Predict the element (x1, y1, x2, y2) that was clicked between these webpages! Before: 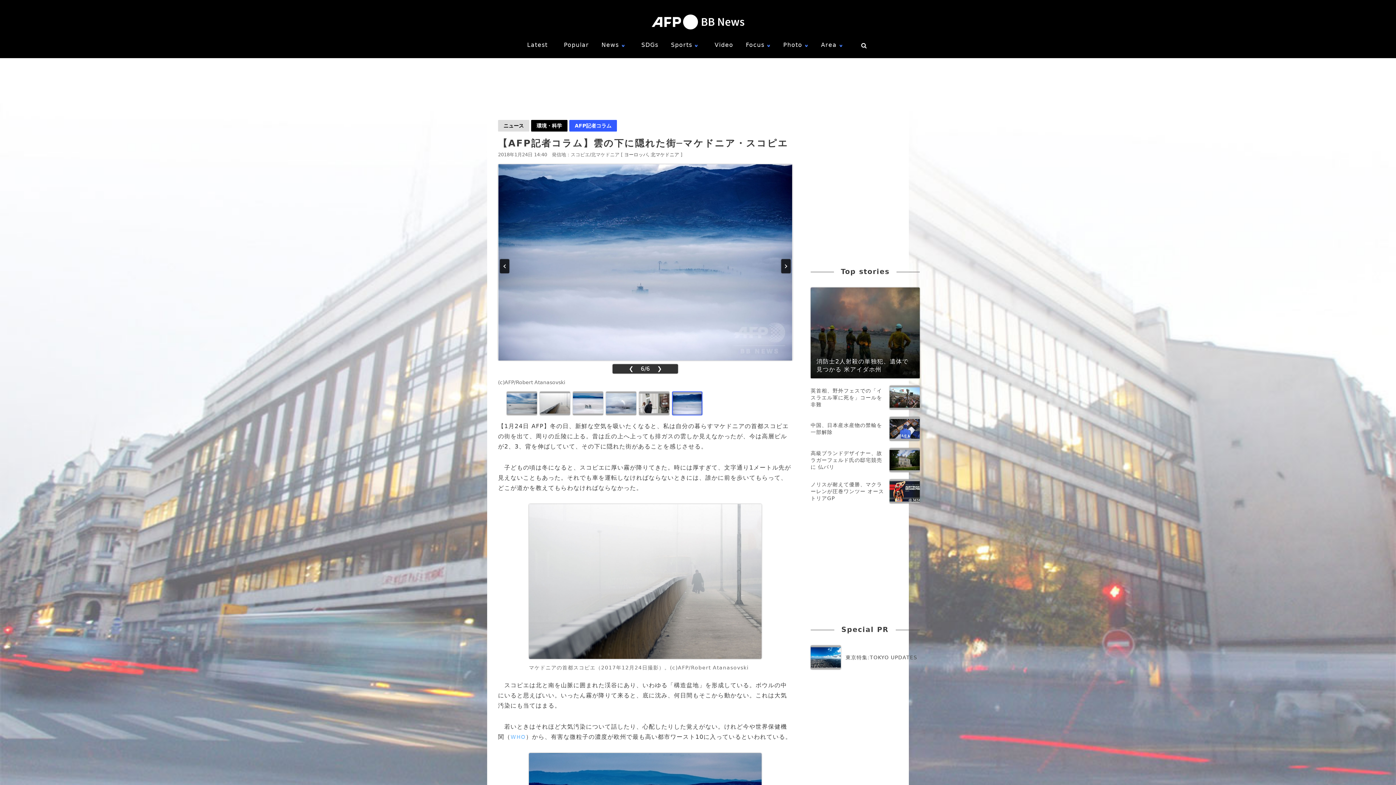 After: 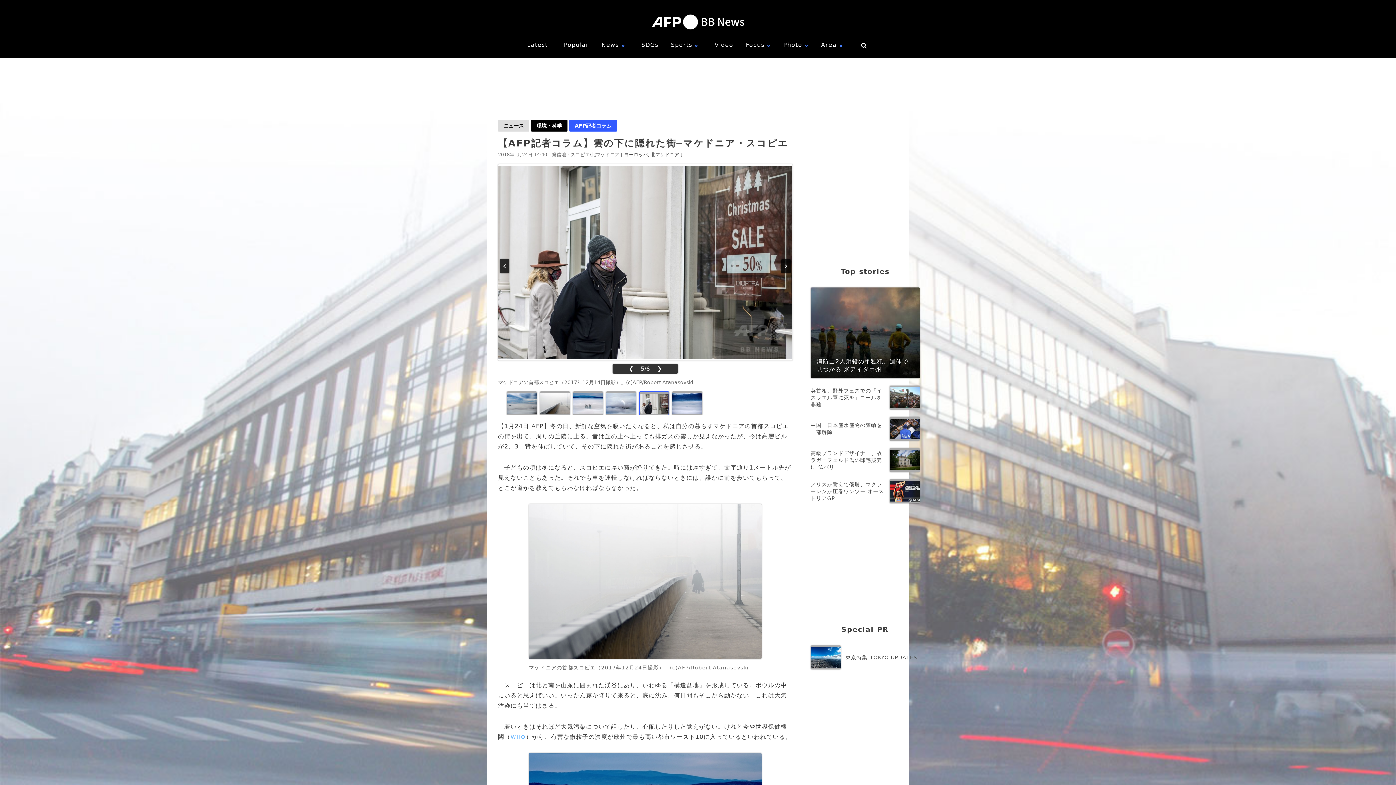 Action: bbox: (623, 360, 639, 377) label: ❮